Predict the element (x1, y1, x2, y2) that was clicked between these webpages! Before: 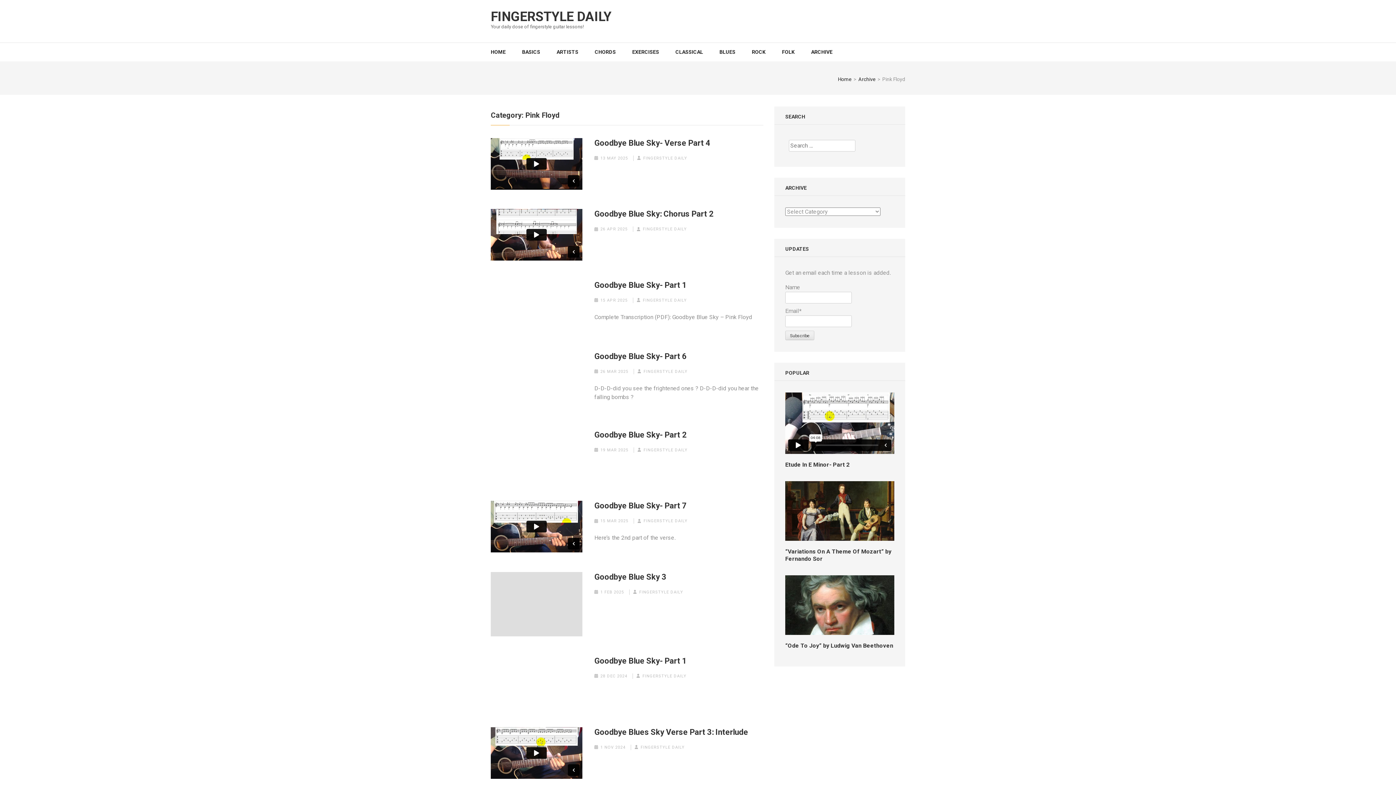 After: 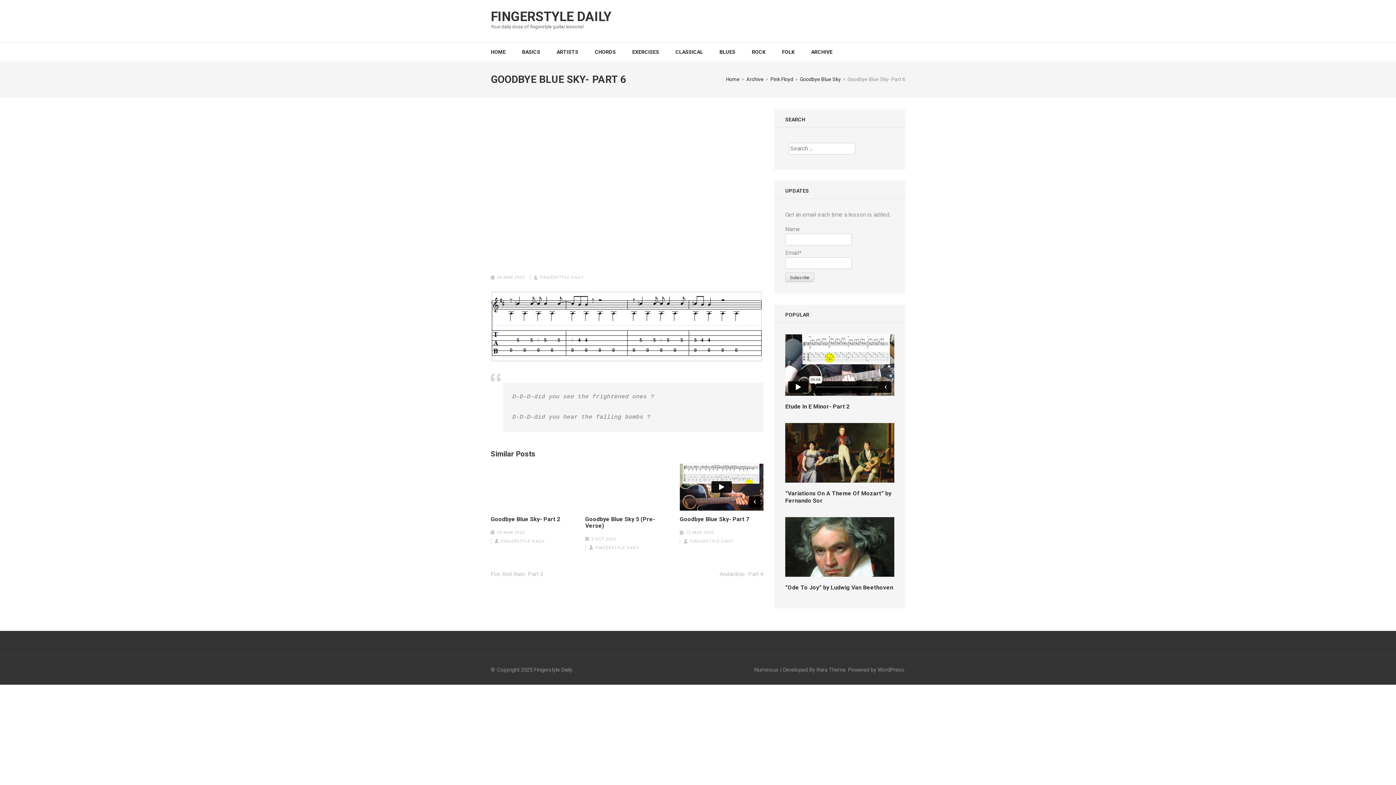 Action: bbox: (594, 351, 686, 361) label: Goodbye Blue Sky- Part 6